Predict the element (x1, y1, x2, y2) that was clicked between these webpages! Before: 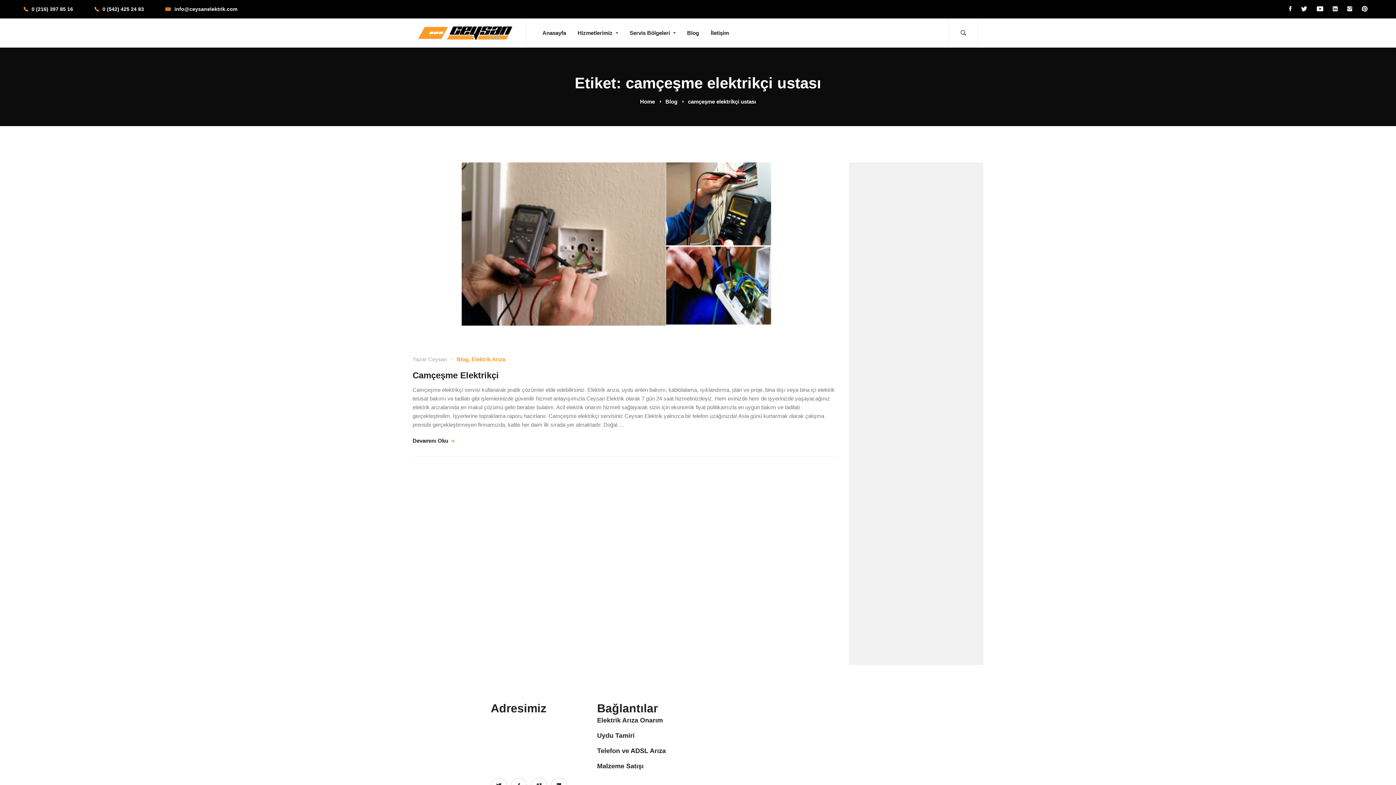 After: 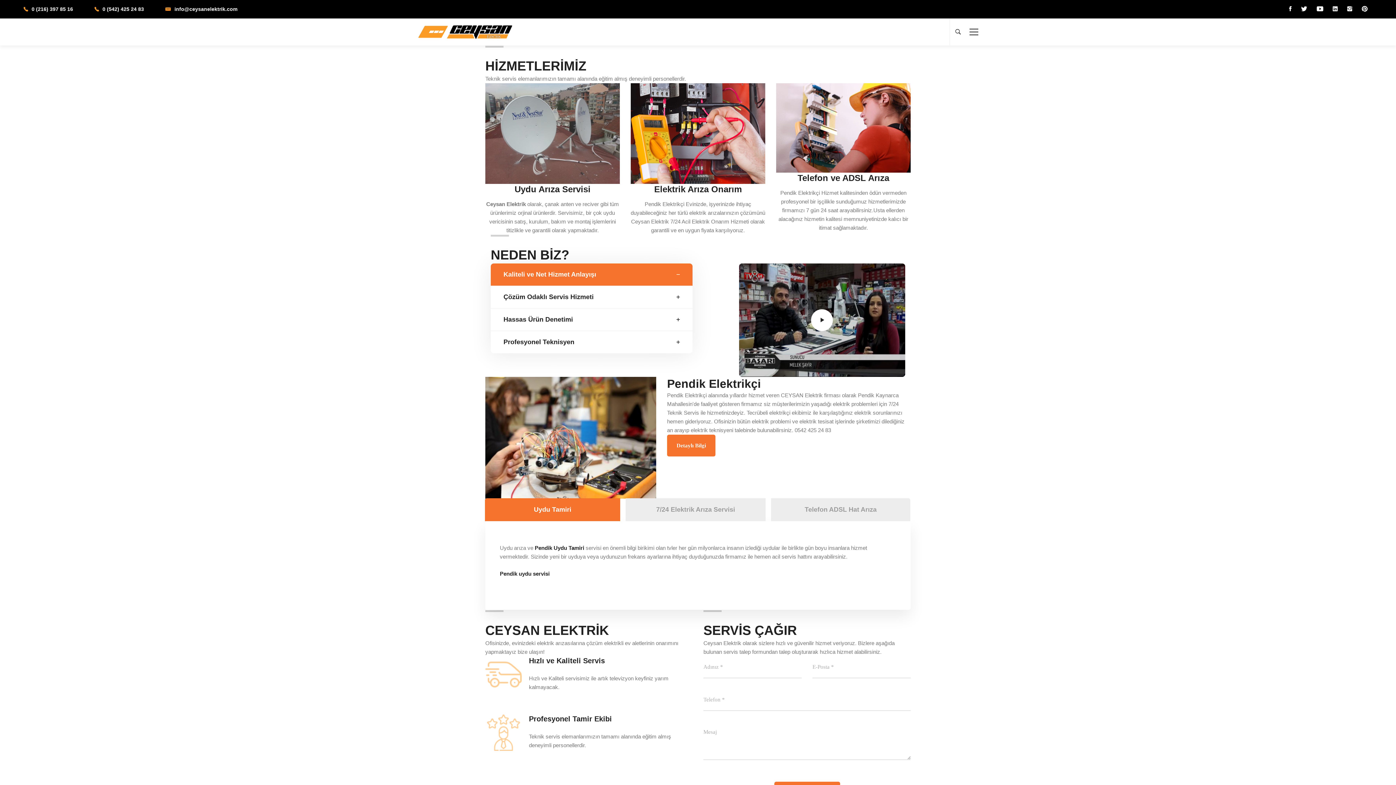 Action: bbox: (537, 18, 571, 47) label: Anasayfa